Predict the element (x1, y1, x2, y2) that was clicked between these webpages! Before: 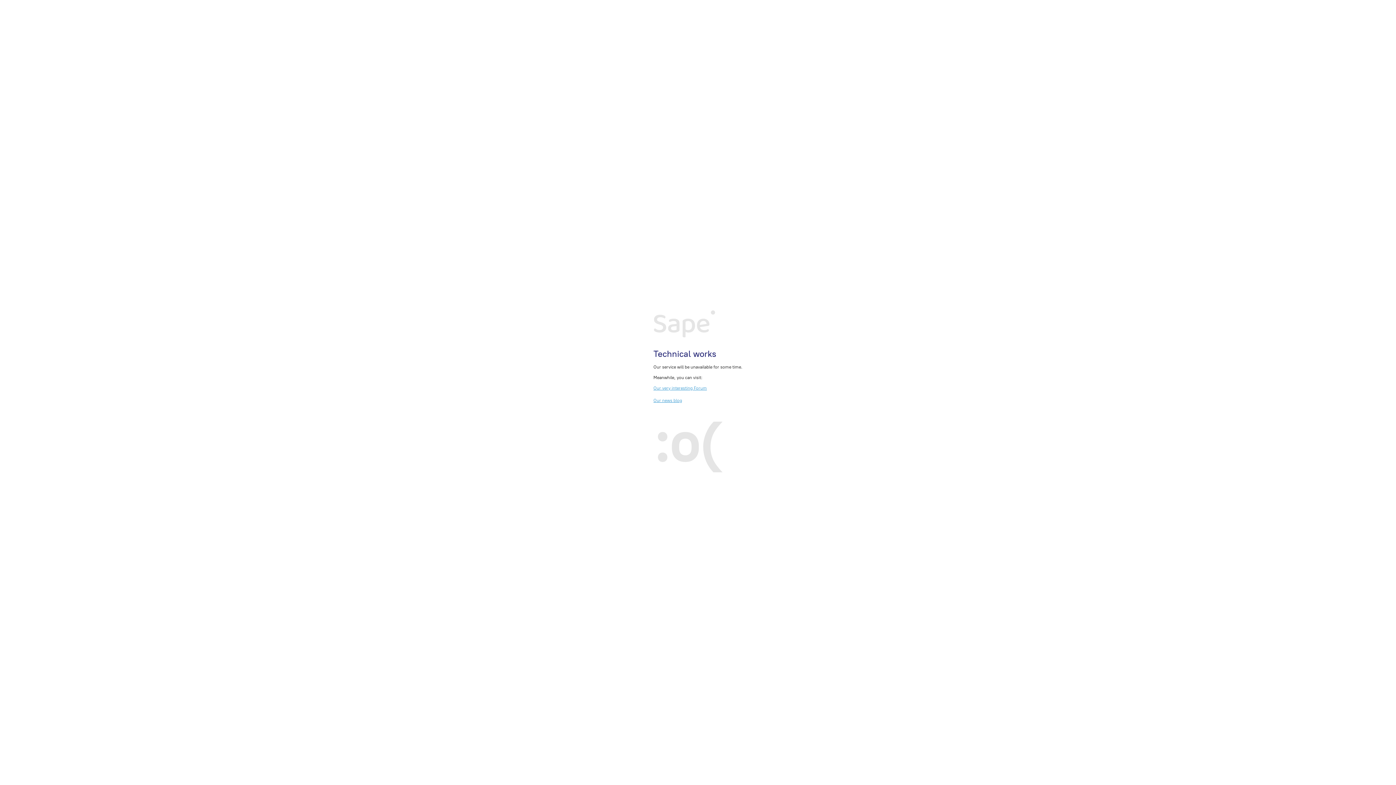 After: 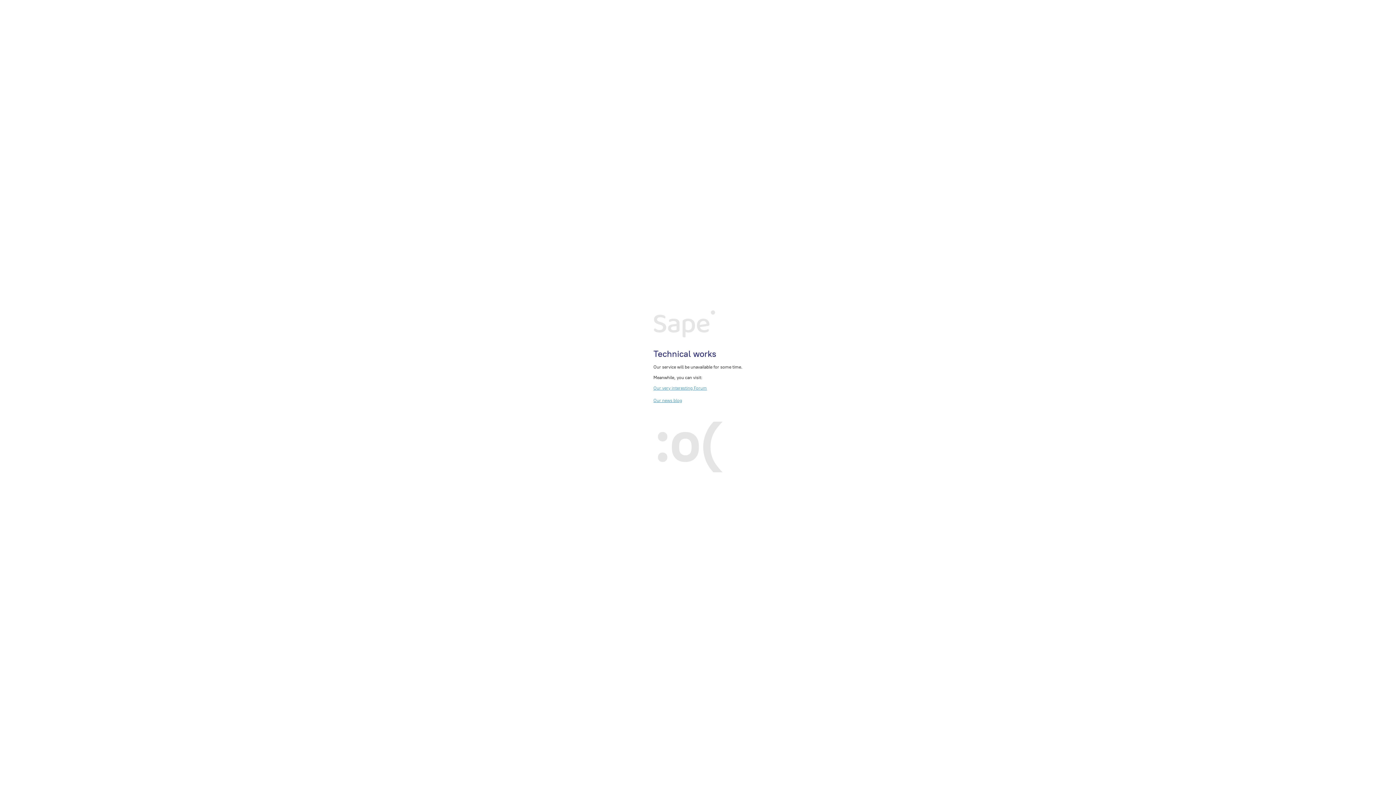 Action: bbox: (653, 385, 707, 390) label: Our very interesting Forum